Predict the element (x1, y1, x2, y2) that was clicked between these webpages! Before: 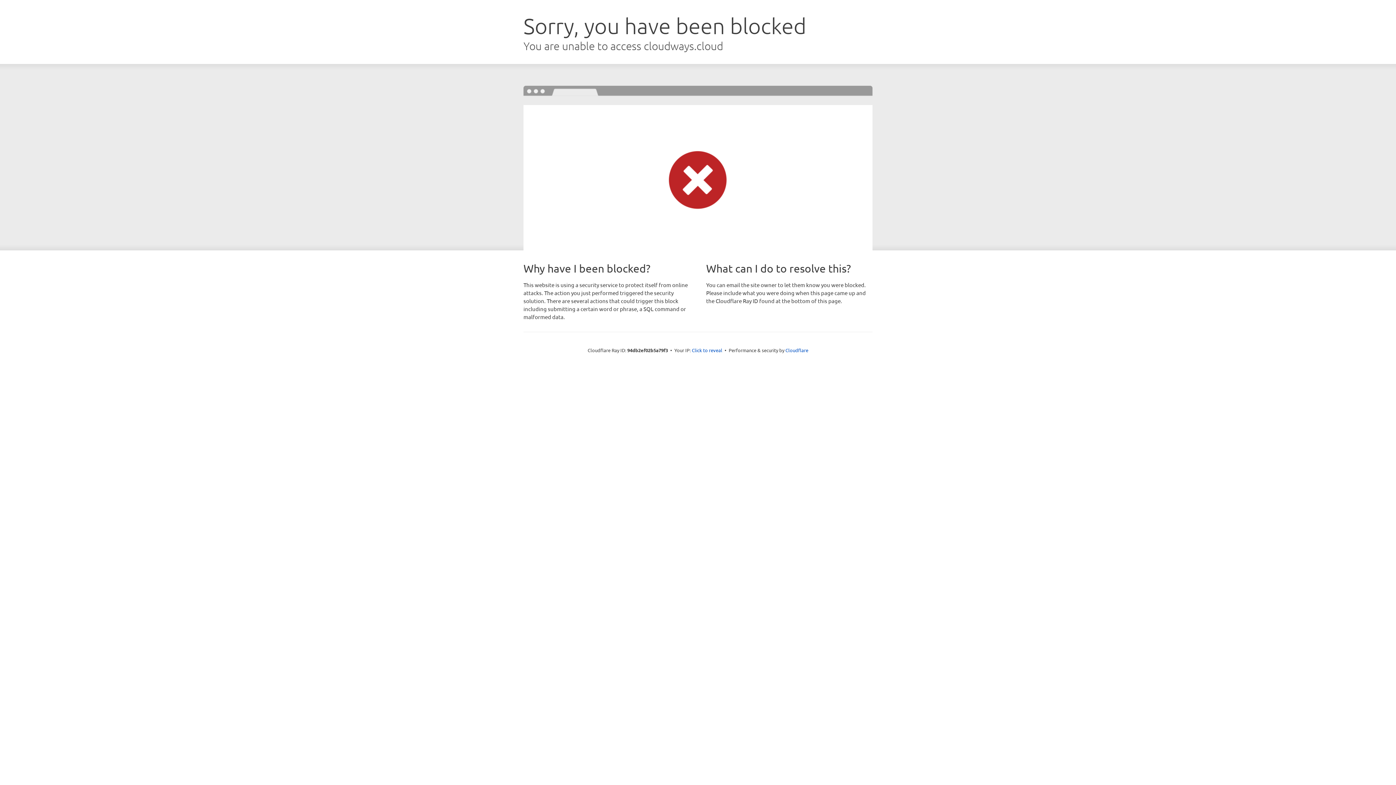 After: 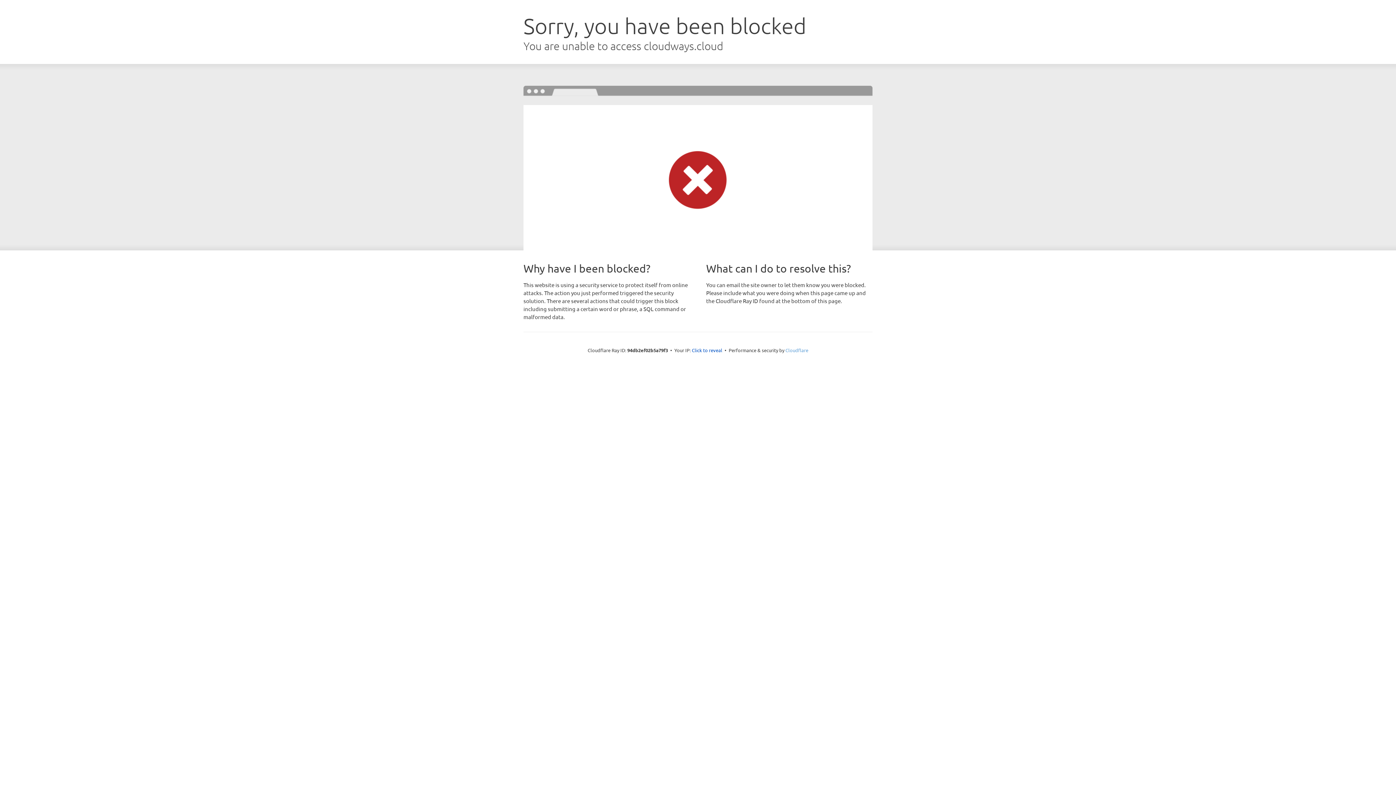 Action: bbox: (785, 347, 808, 353) label: Cloudflare